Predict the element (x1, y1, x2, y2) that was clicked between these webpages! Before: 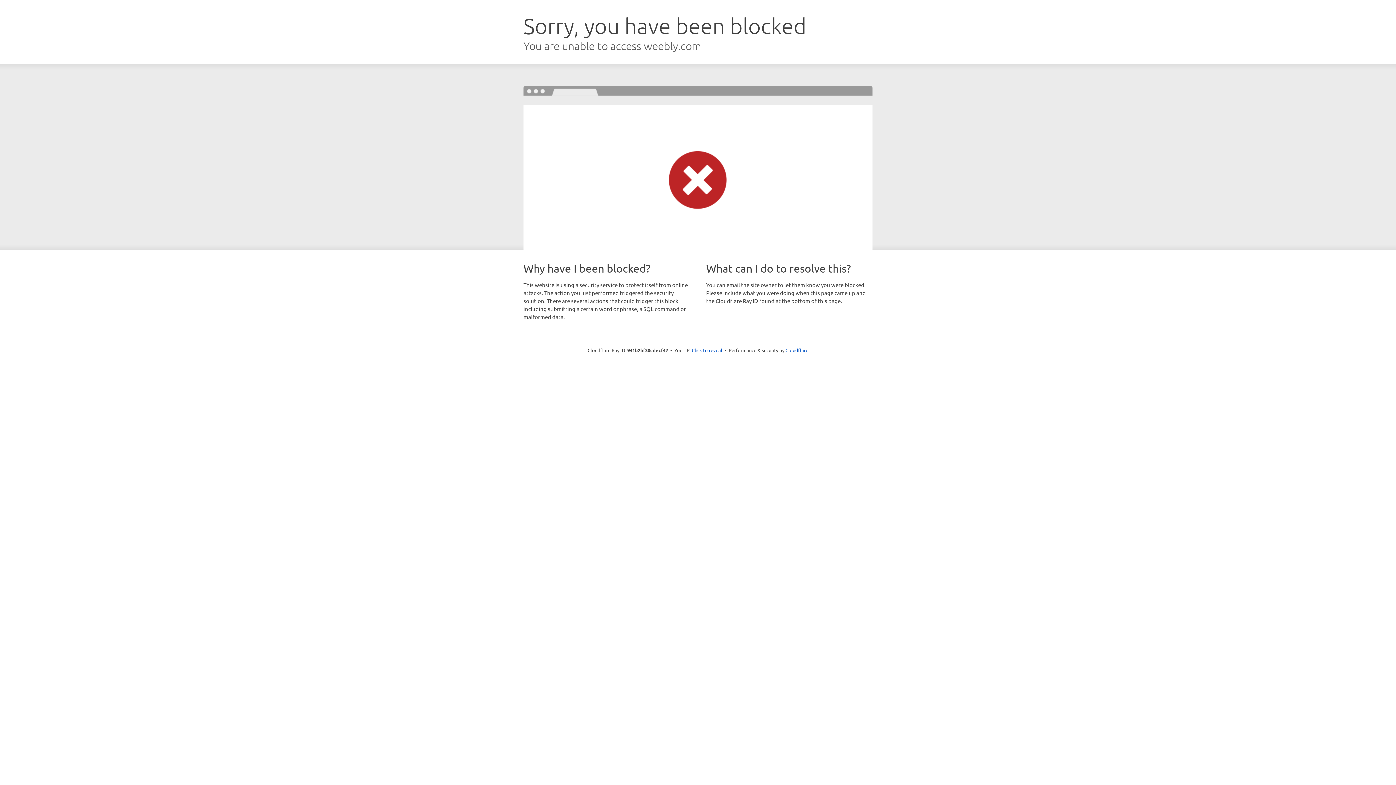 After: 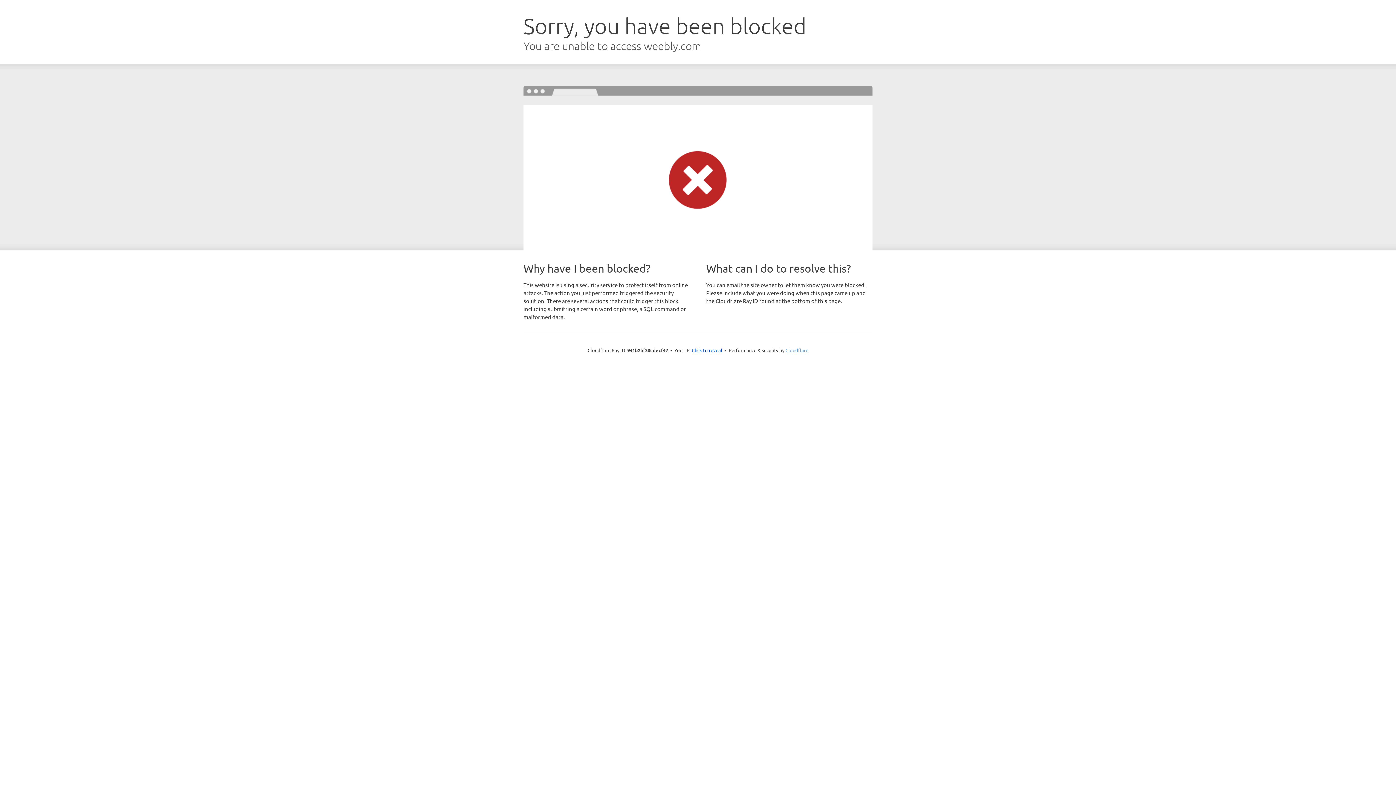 Action: bbox: (785, 347, 808, 353) label: Cloudflare